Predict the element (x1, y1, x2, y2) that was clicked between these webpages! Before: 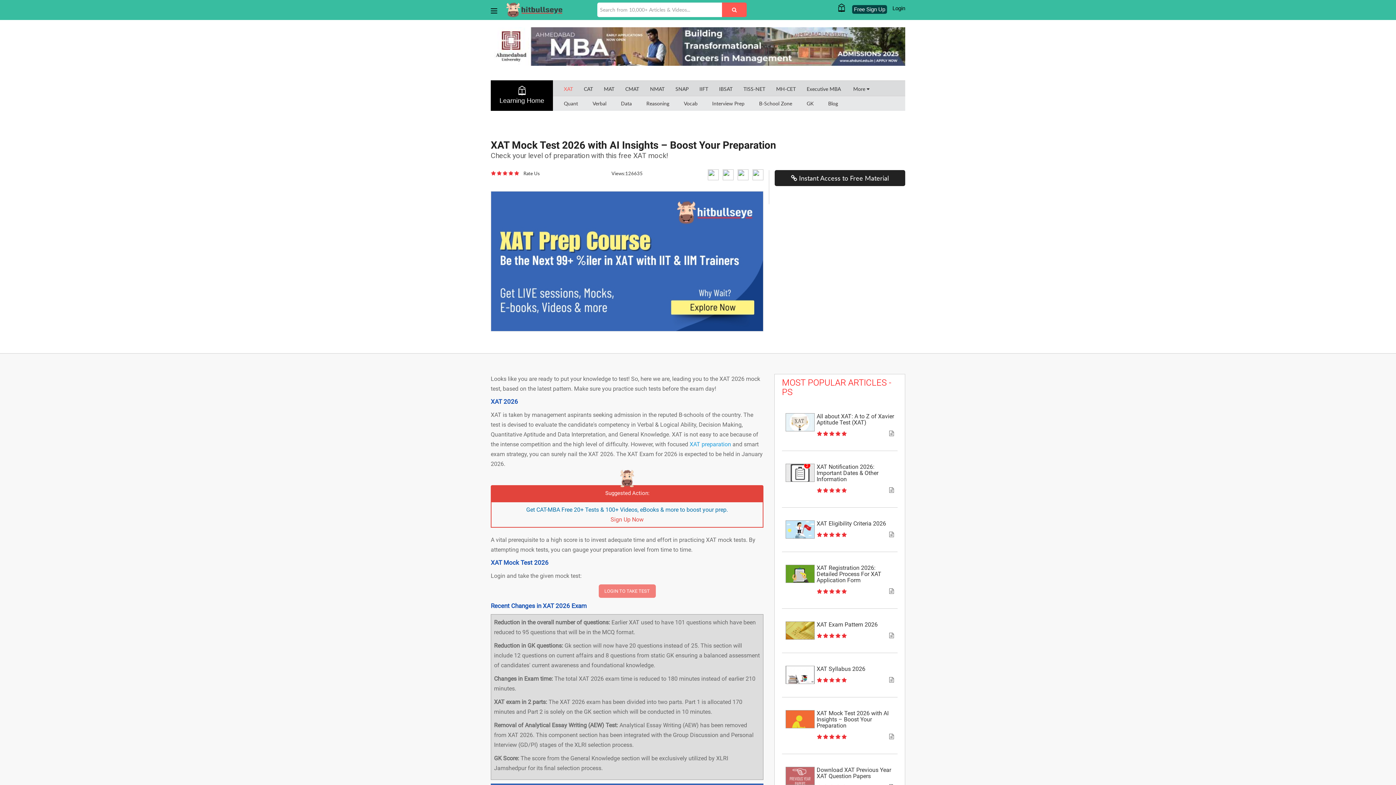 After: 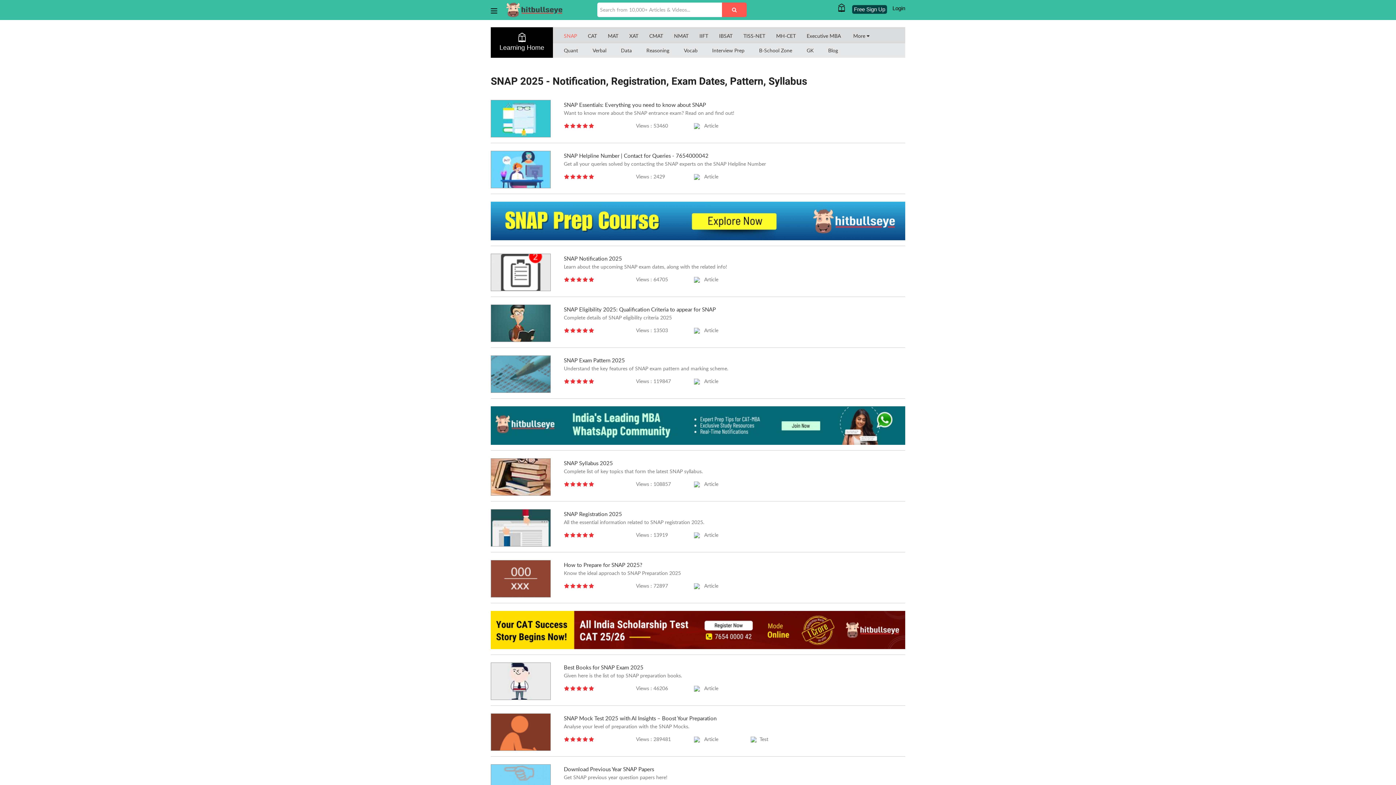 Action: bbox: (675, 85, 688, 92) label: SNAP